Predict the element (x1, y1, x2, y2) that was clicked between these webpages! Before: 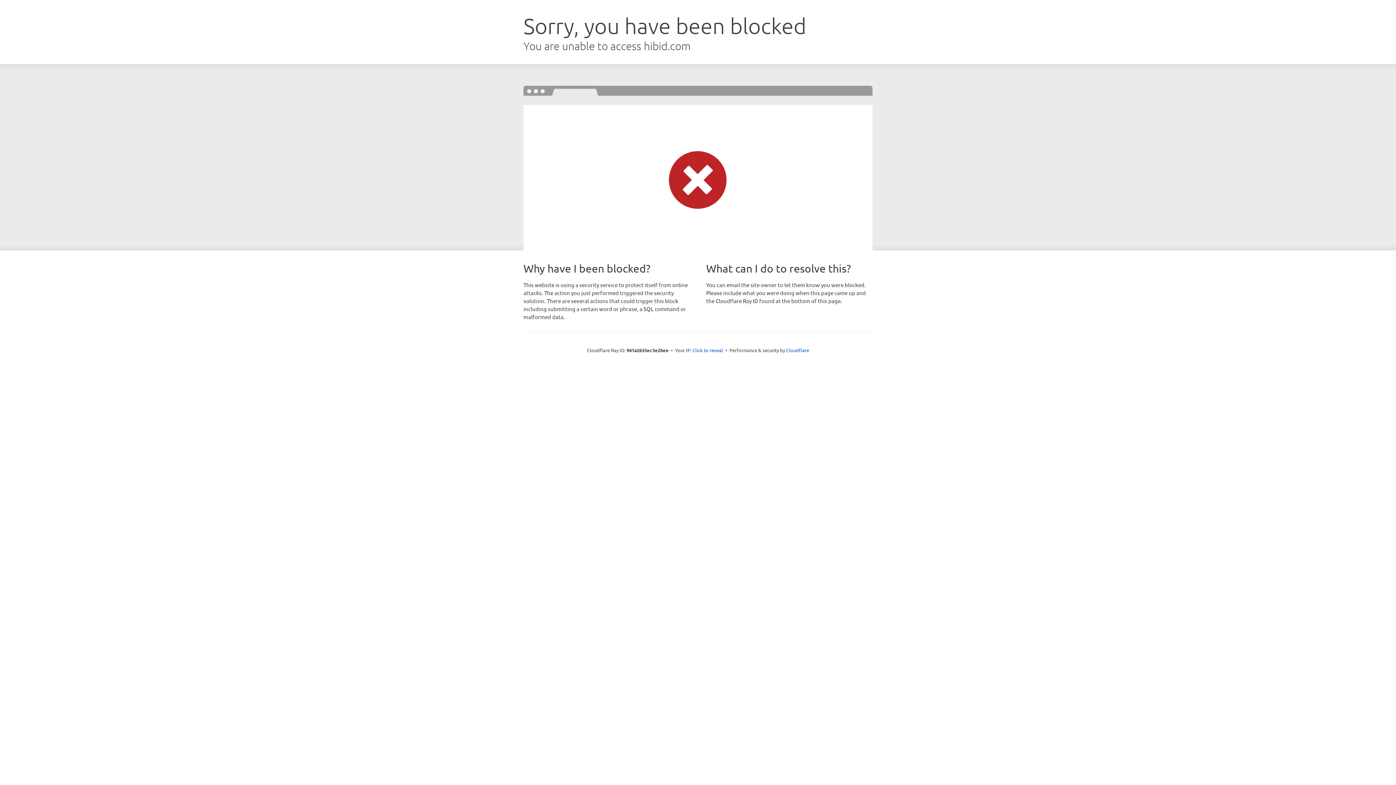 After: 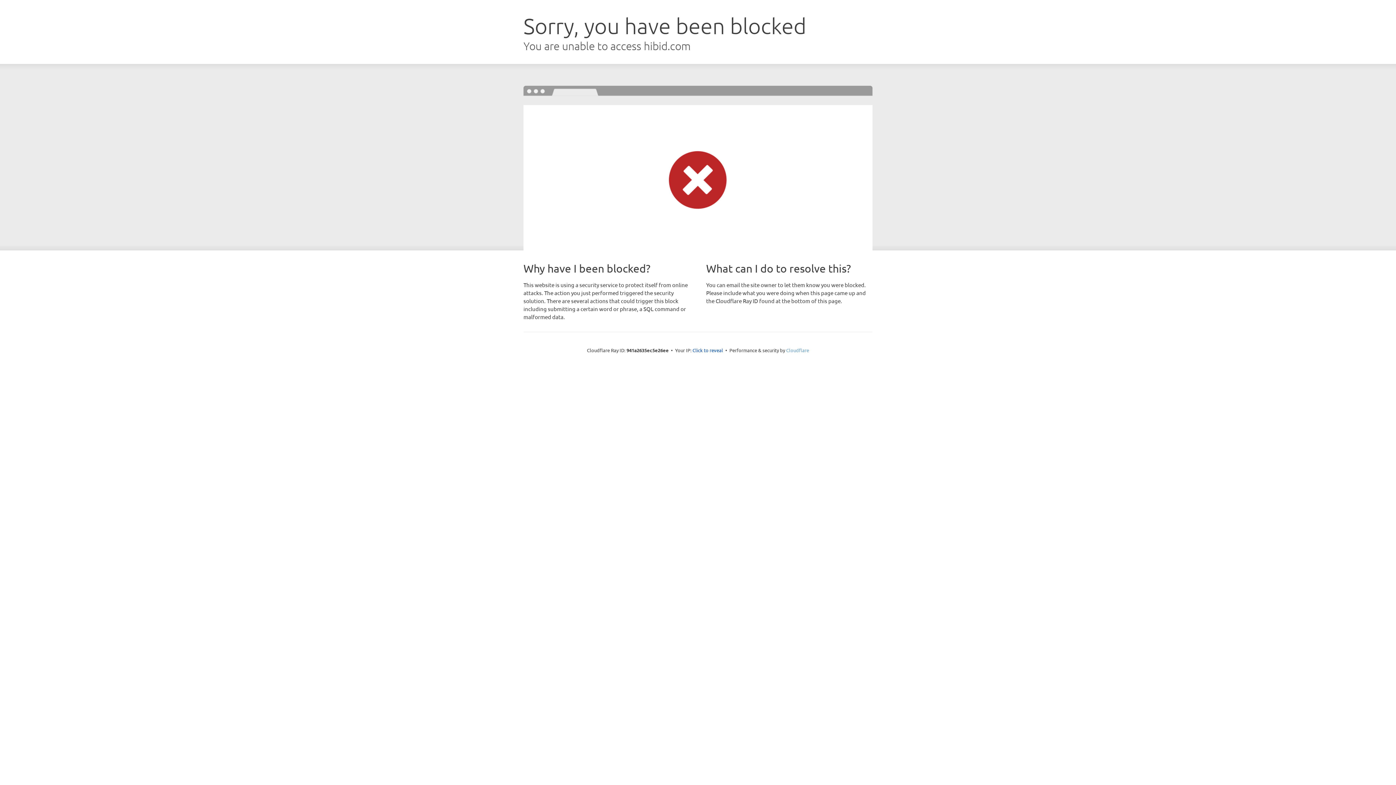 Action: label: Cloudflare bbox: (786, 347, 809, 353)